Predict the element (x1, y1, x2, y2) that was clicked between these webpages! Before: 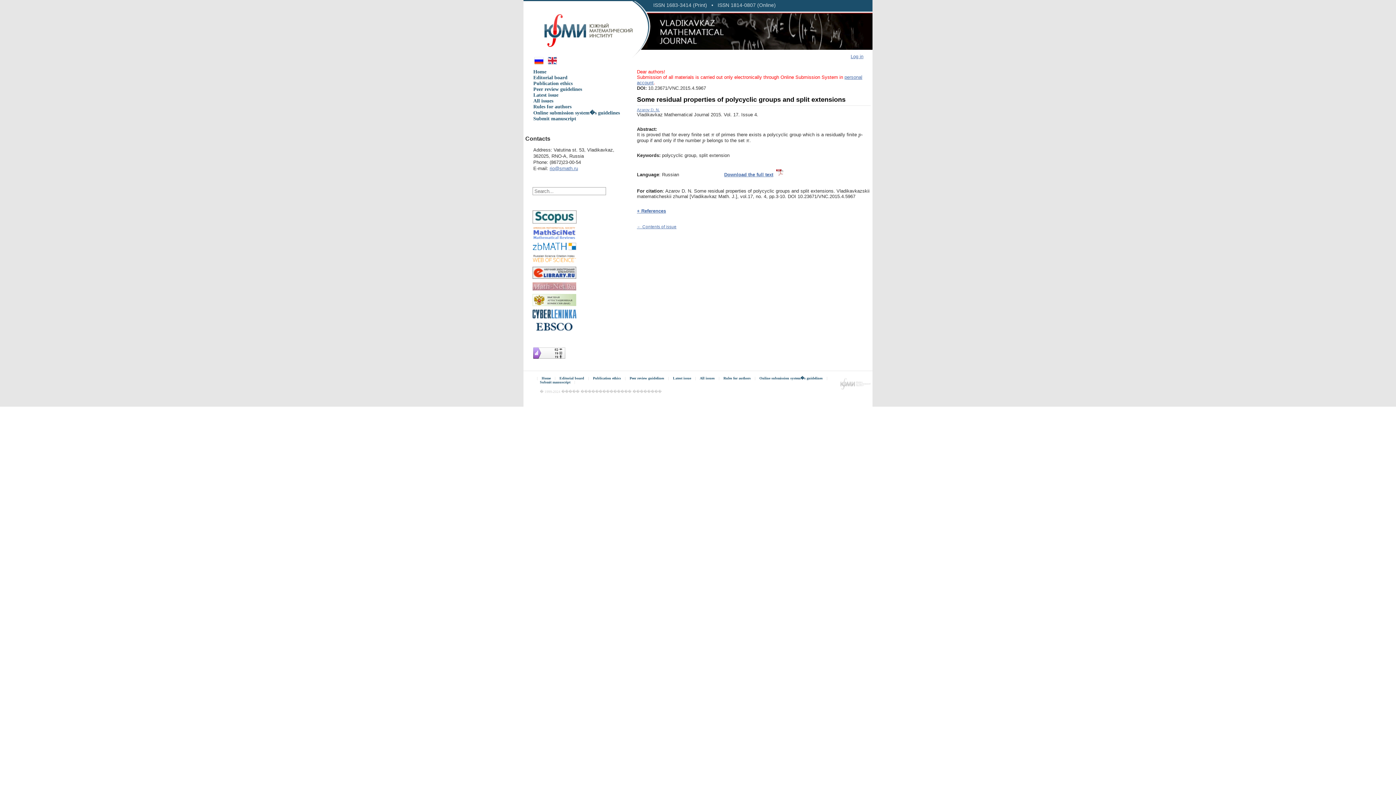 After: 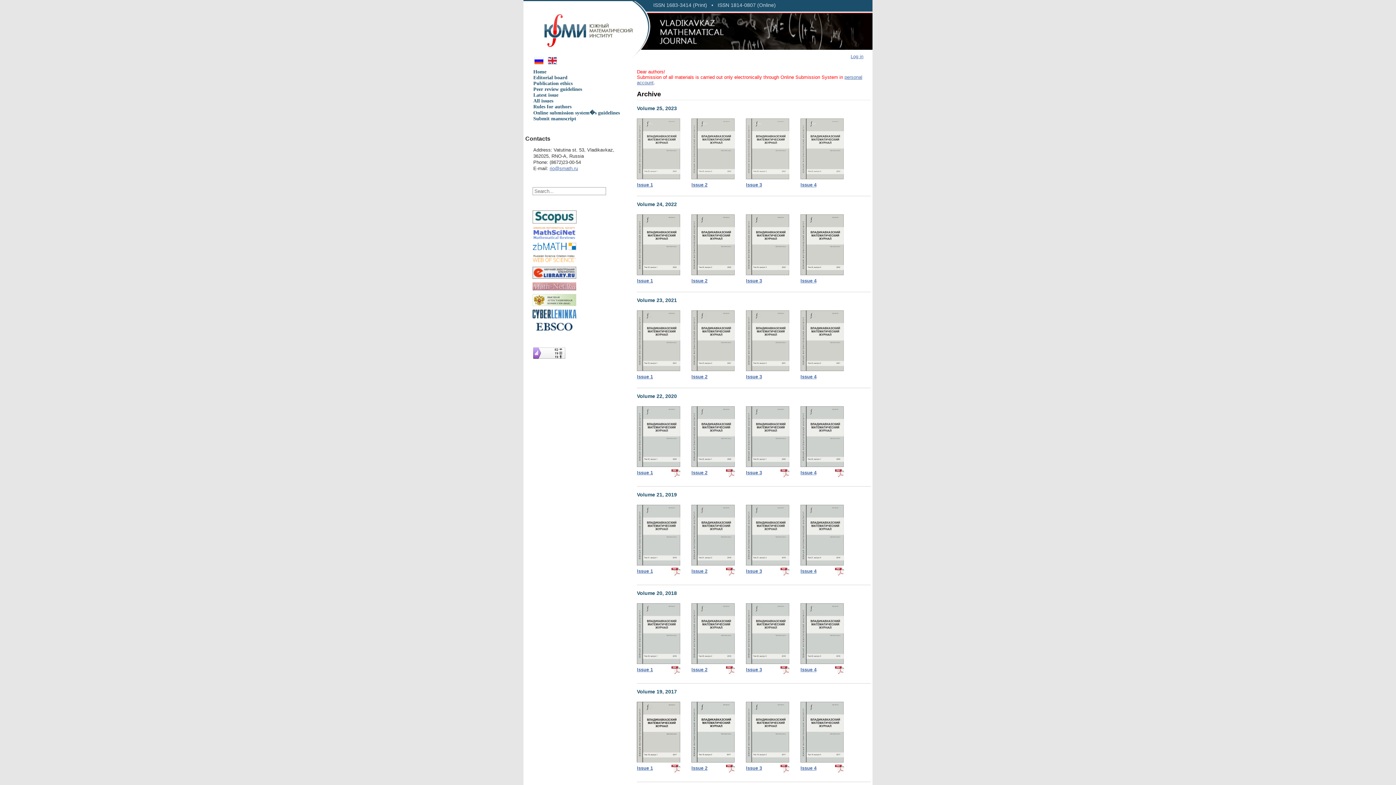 Action: bbox: (525, 98, 553, 103) label: All issues